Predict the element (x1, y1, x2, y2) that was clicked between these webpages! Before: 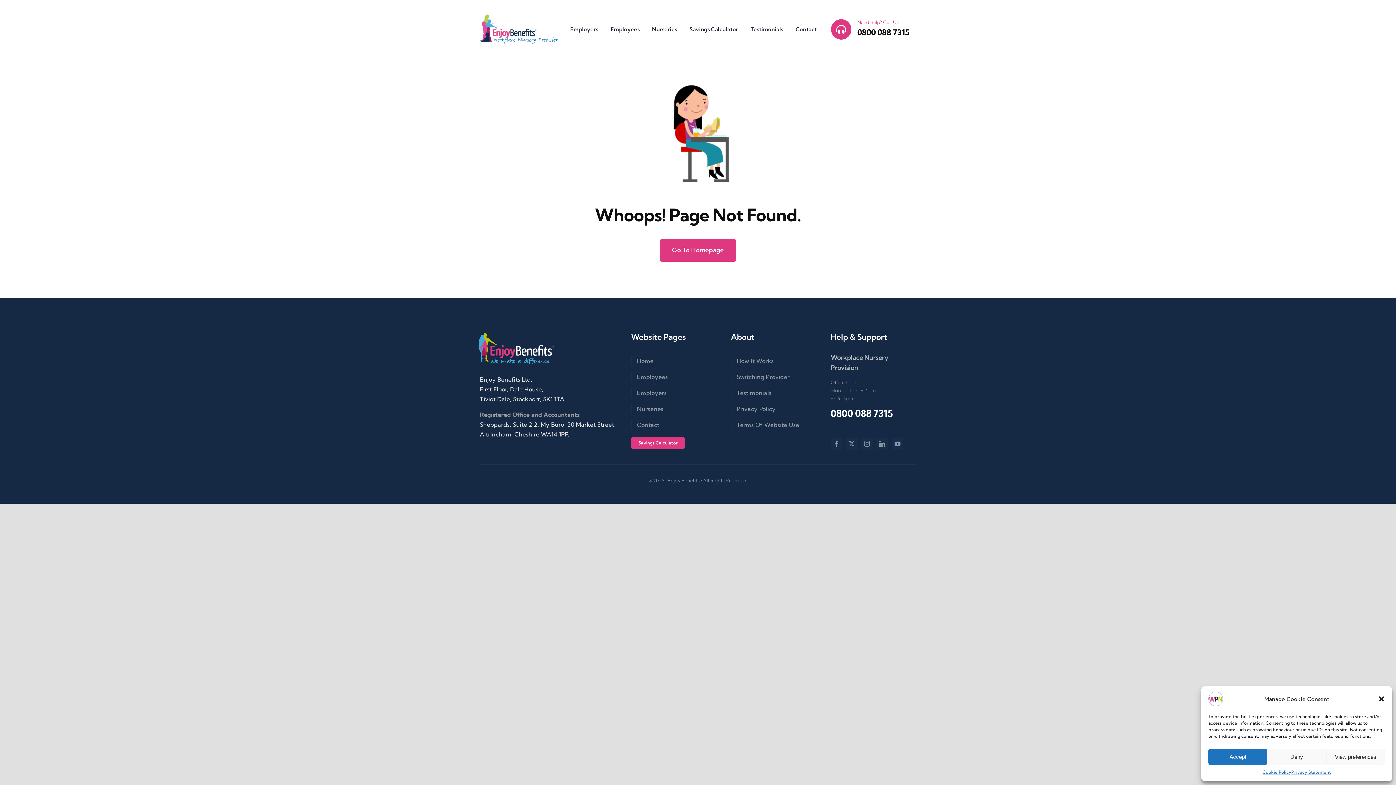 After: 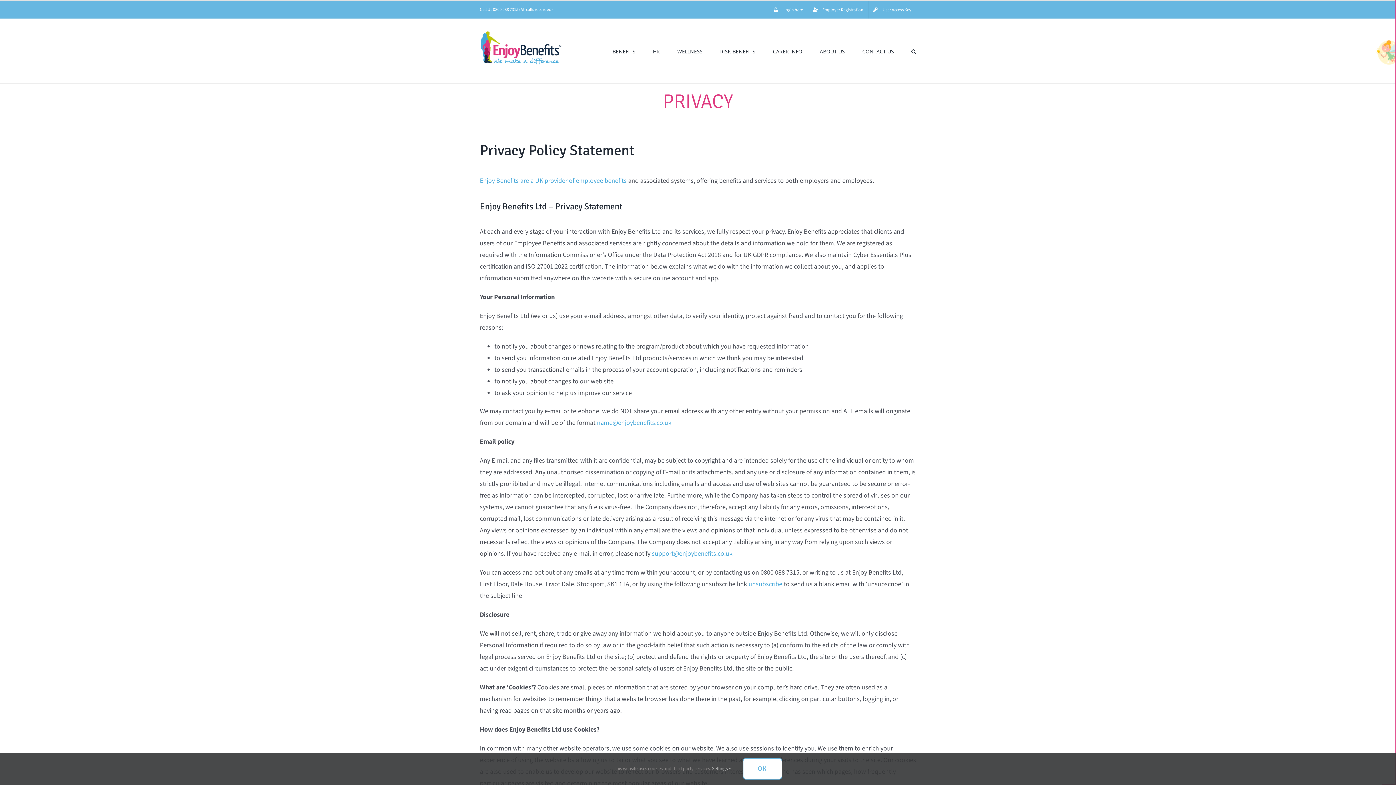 Action: bbox: (1291, 769, 1331, 776) label: Privacy Statement